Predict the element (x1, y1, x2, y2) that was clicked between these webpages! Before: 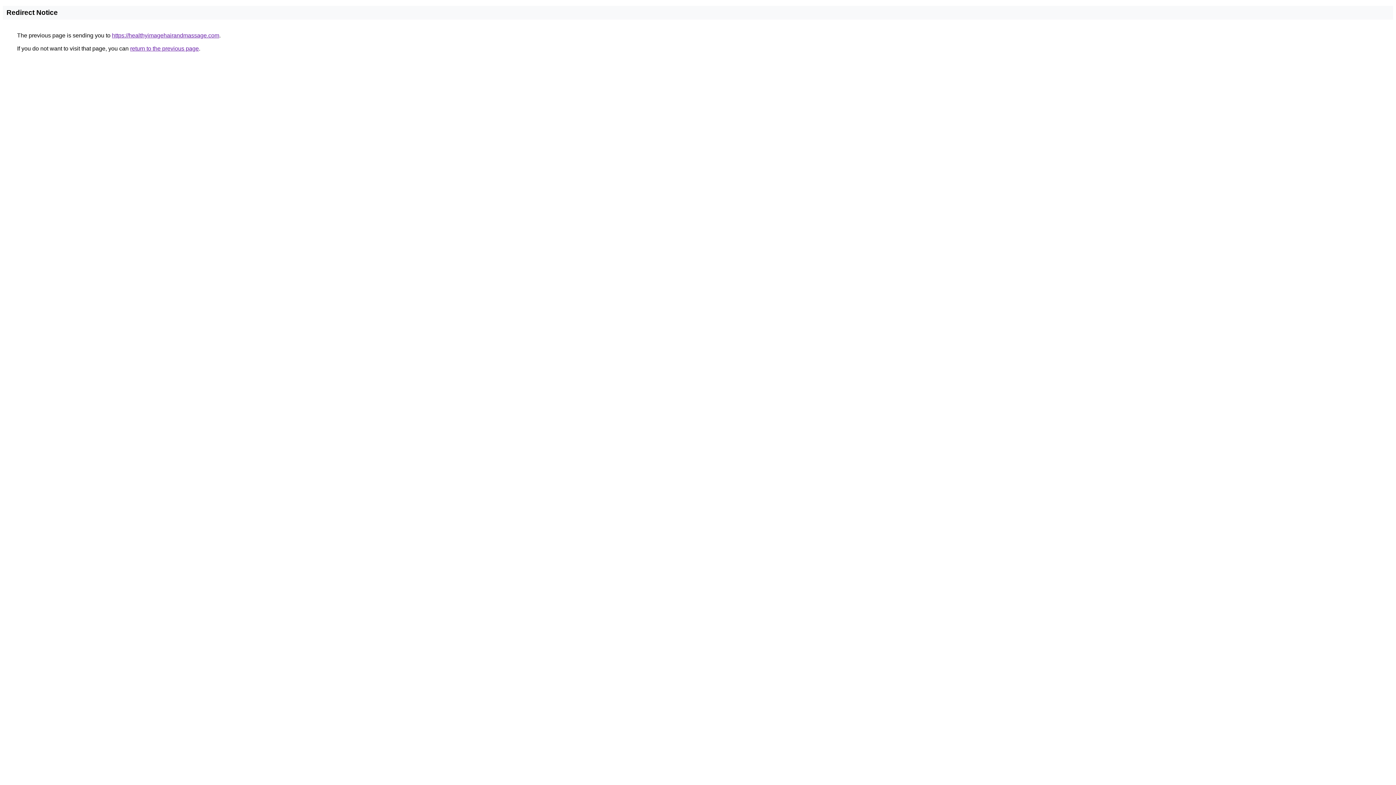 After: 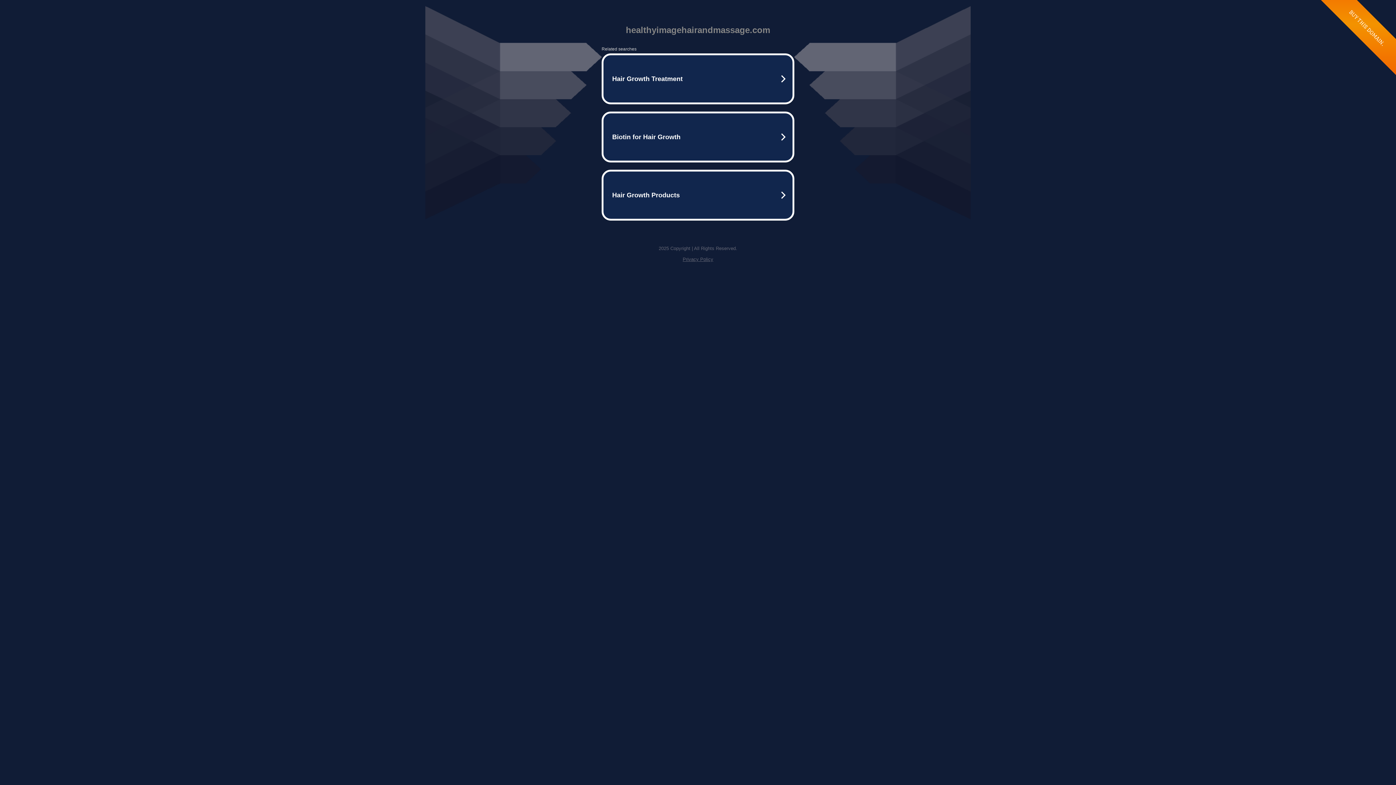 Action: bbox: (112, 32, 219, 38) label: https://healthyimagehairandmassage.com